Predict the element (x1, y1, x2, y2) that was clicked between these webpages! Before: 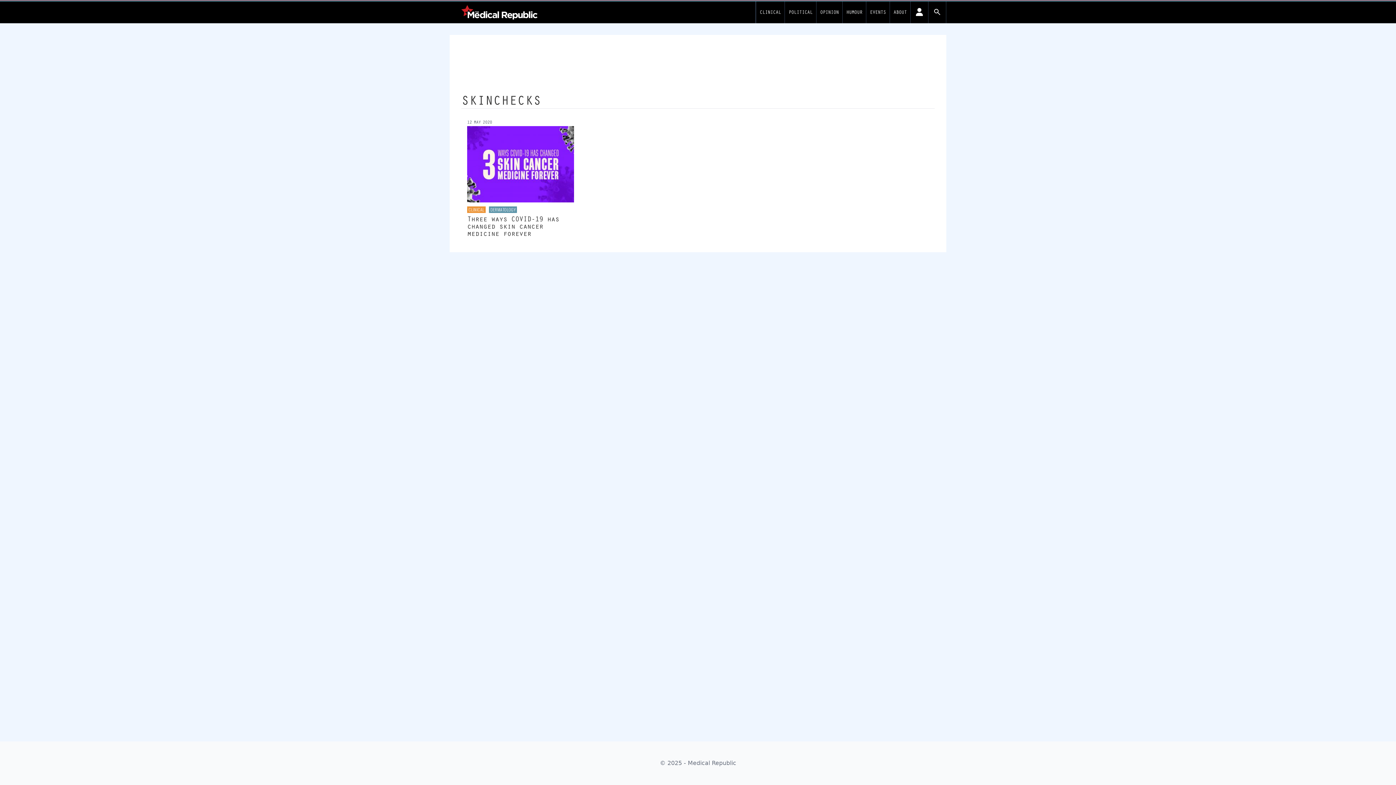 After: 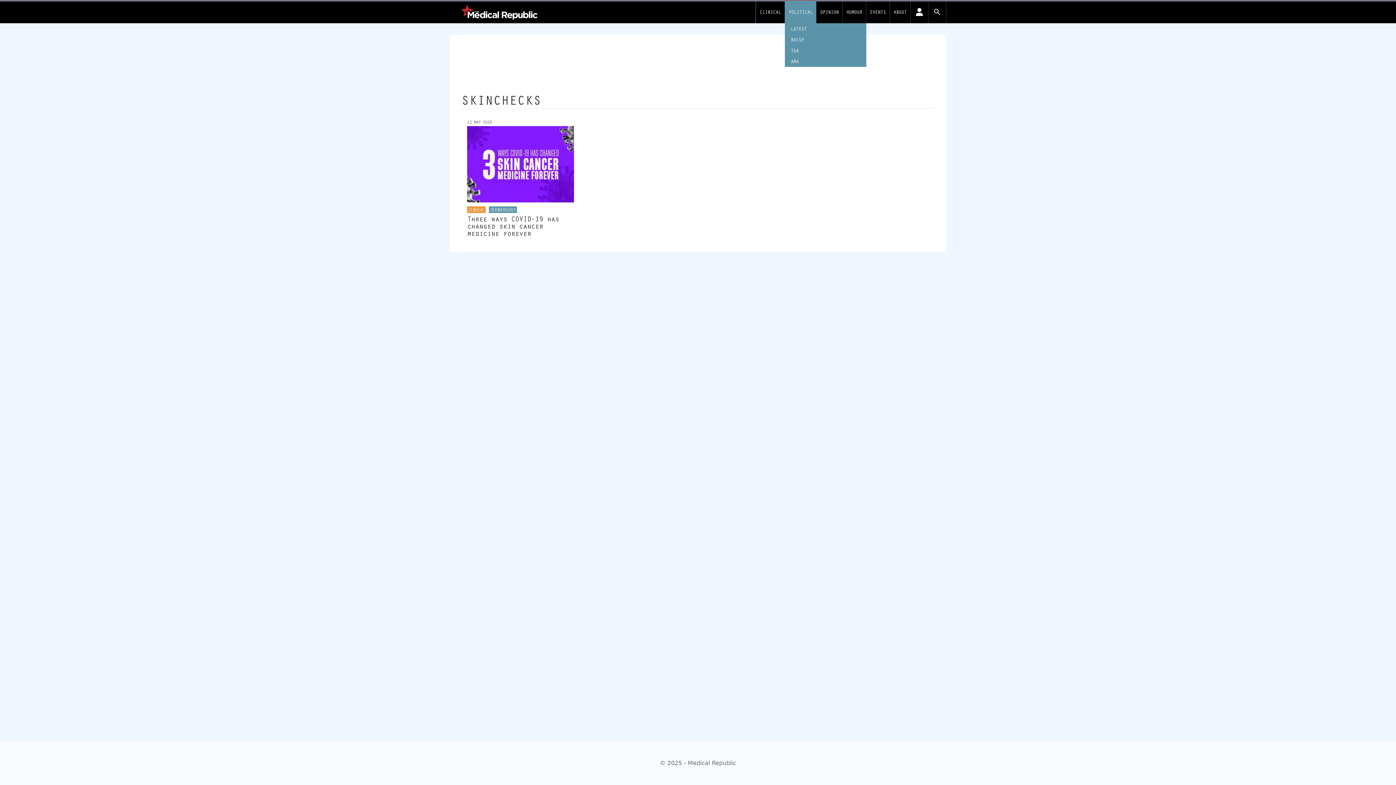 Action: bbox: (788, 9, 812, 15) label: POLITICAL